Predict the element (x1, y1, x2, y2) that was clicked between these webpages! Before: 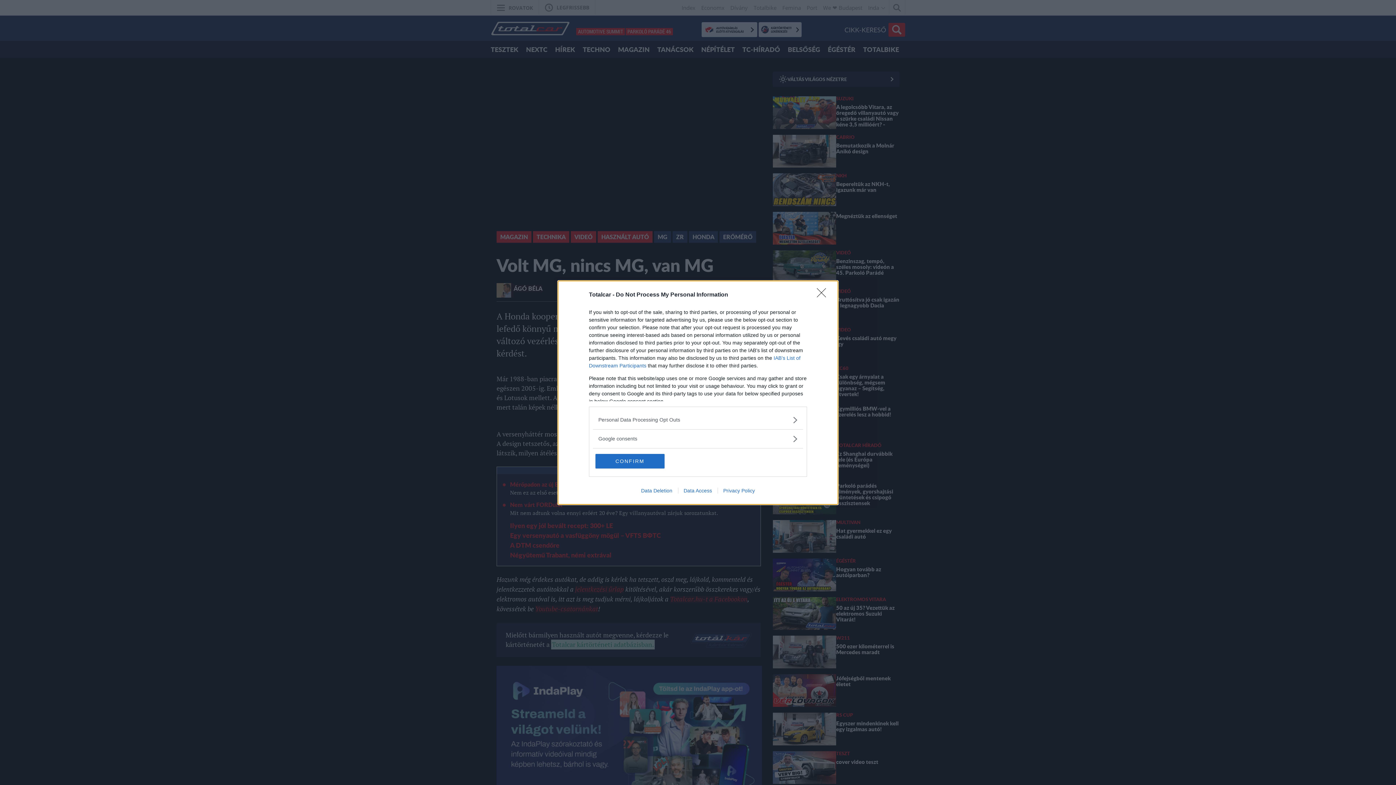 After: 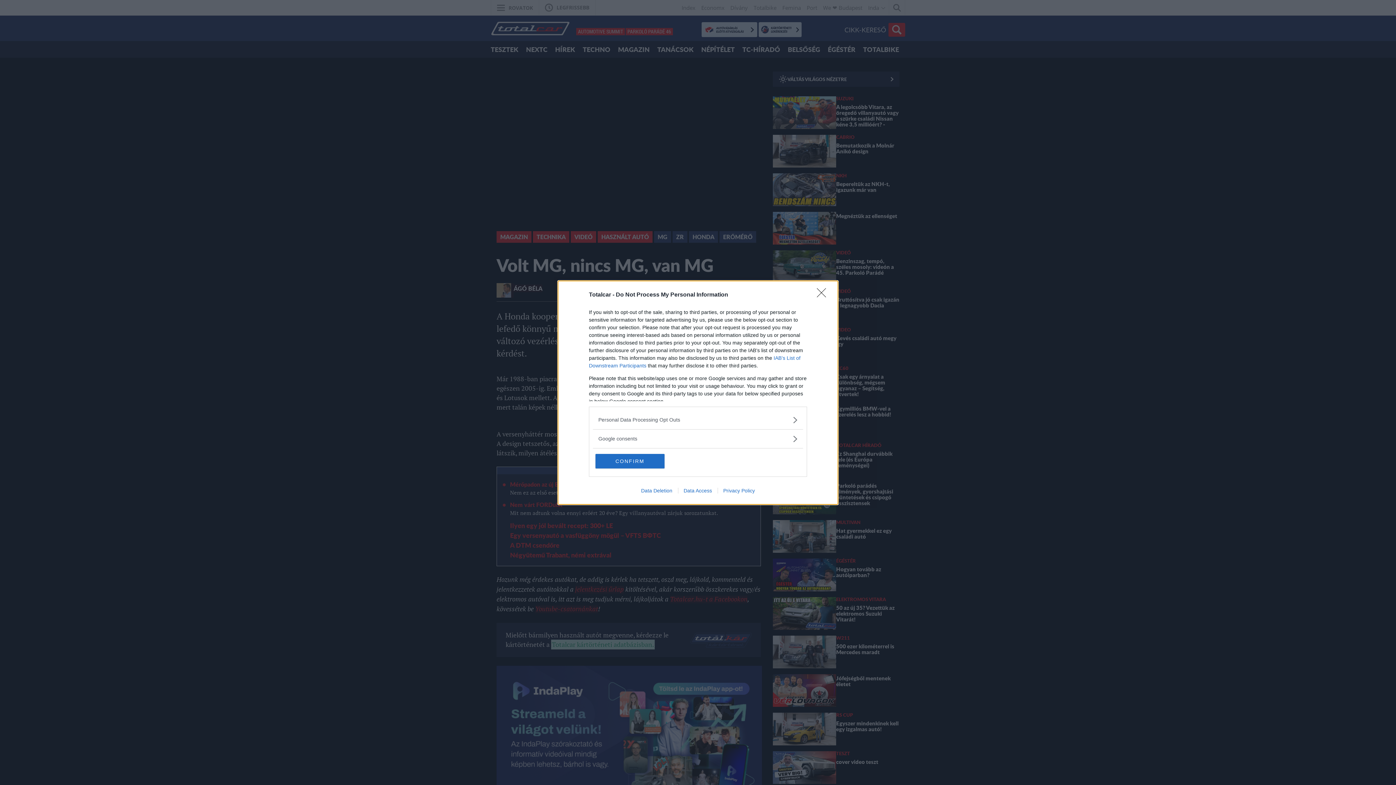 Action: label: Data Deletion bbox: (635, 487, 678, 493)